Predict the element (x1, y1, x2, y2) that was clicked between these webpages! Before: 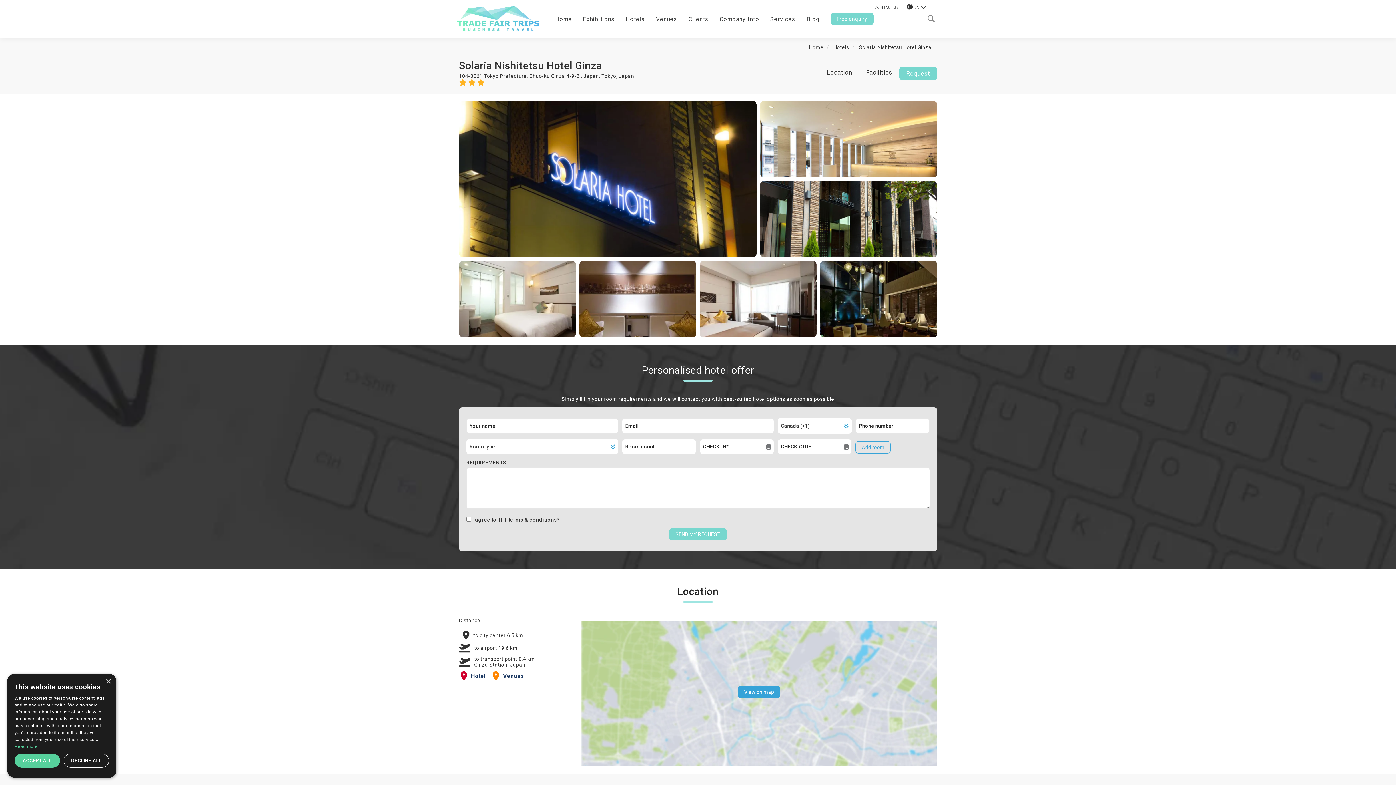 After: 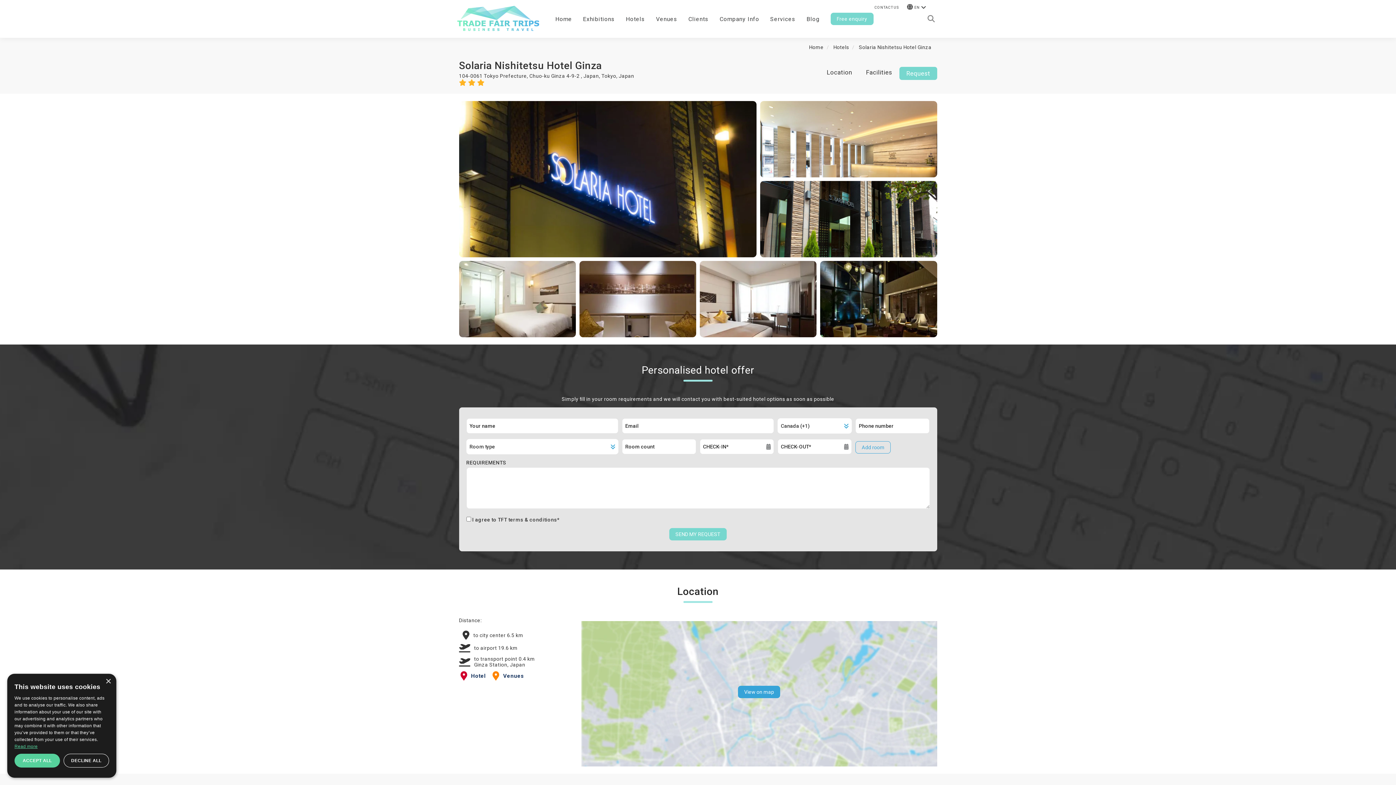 Action: bbox: (14, 744, 37, 749) label: Read more, opens a new window